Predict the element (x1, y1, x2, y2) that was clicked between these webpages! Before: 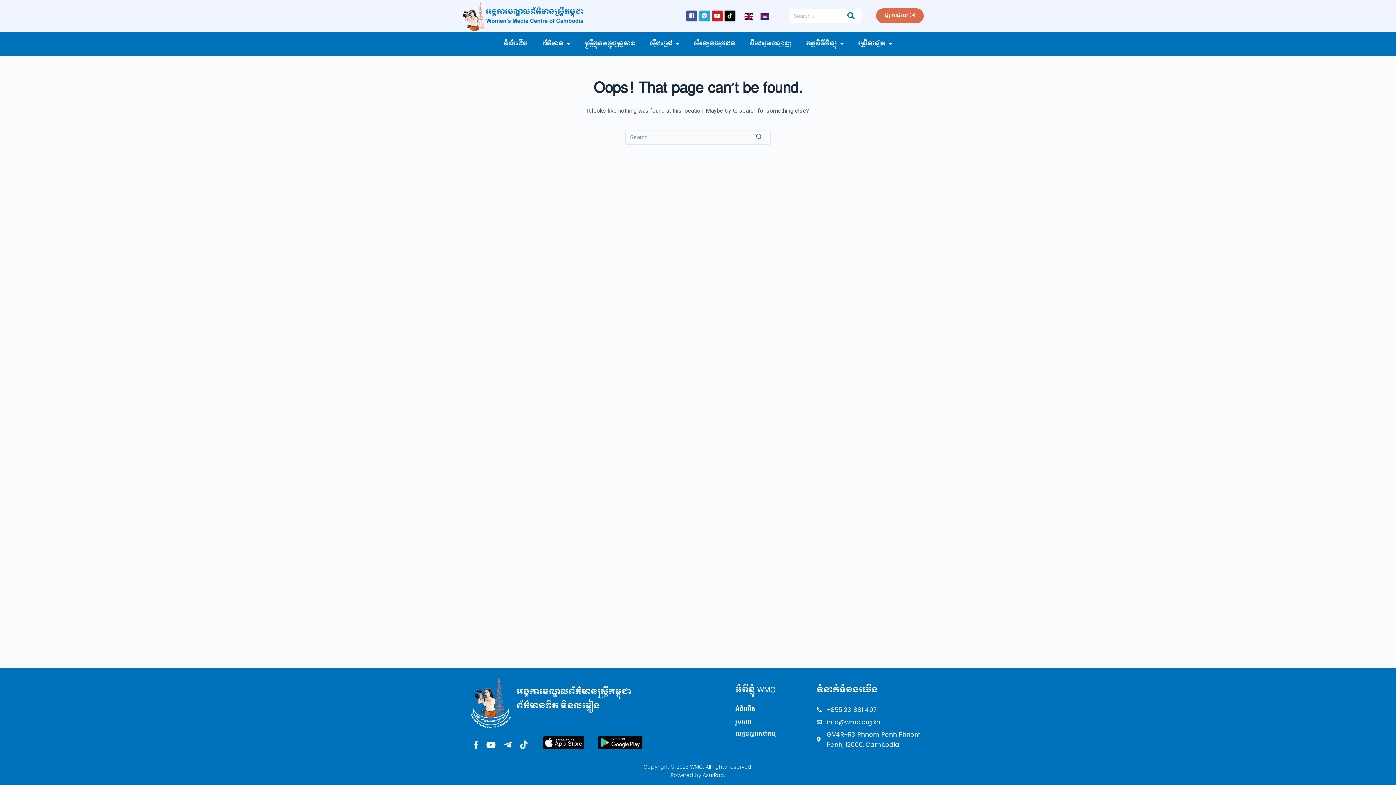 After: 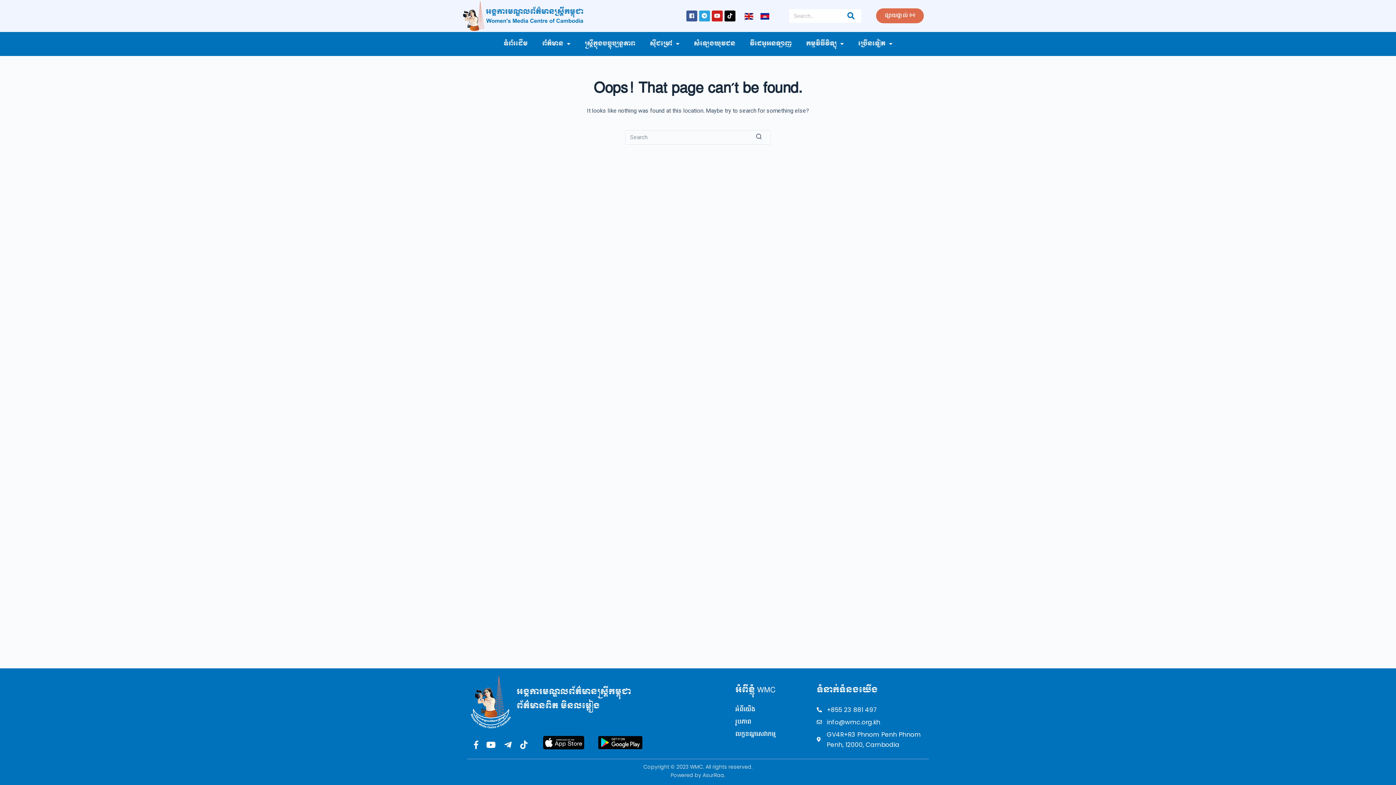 Action: label:   bbox: (744, 12, 754, 19)